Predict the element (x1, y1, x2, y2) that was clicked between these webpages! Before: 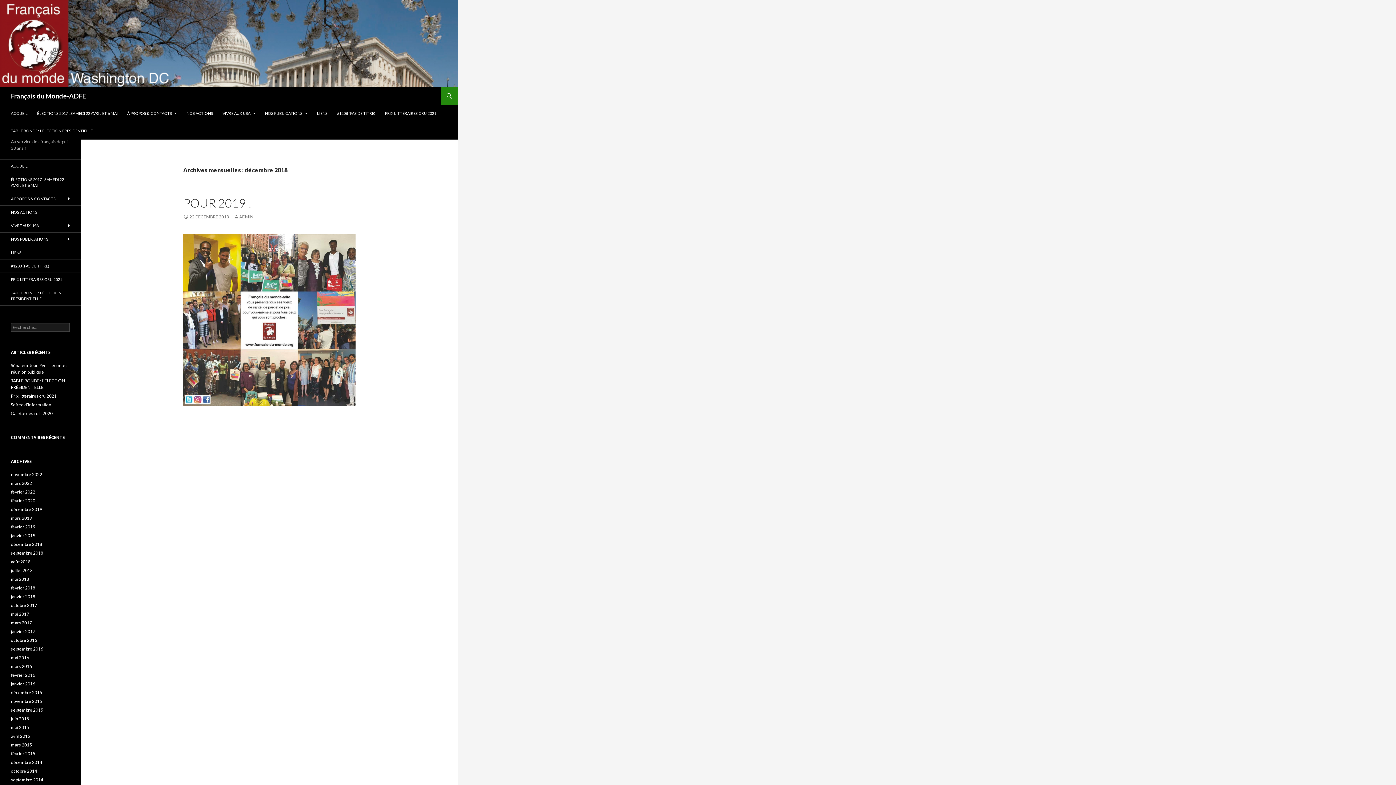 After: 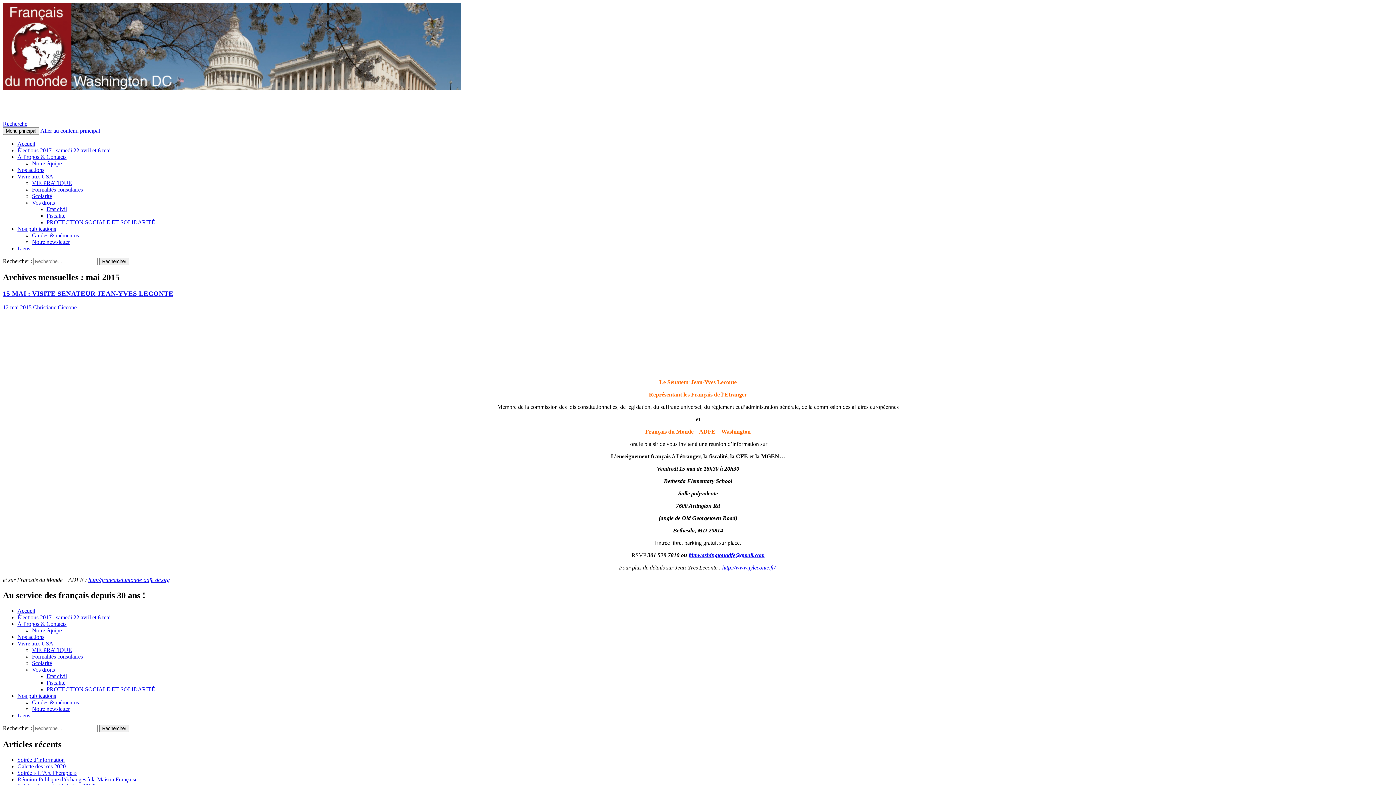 Action: bbox: (10, 725, 29, 730) label: mai 2015